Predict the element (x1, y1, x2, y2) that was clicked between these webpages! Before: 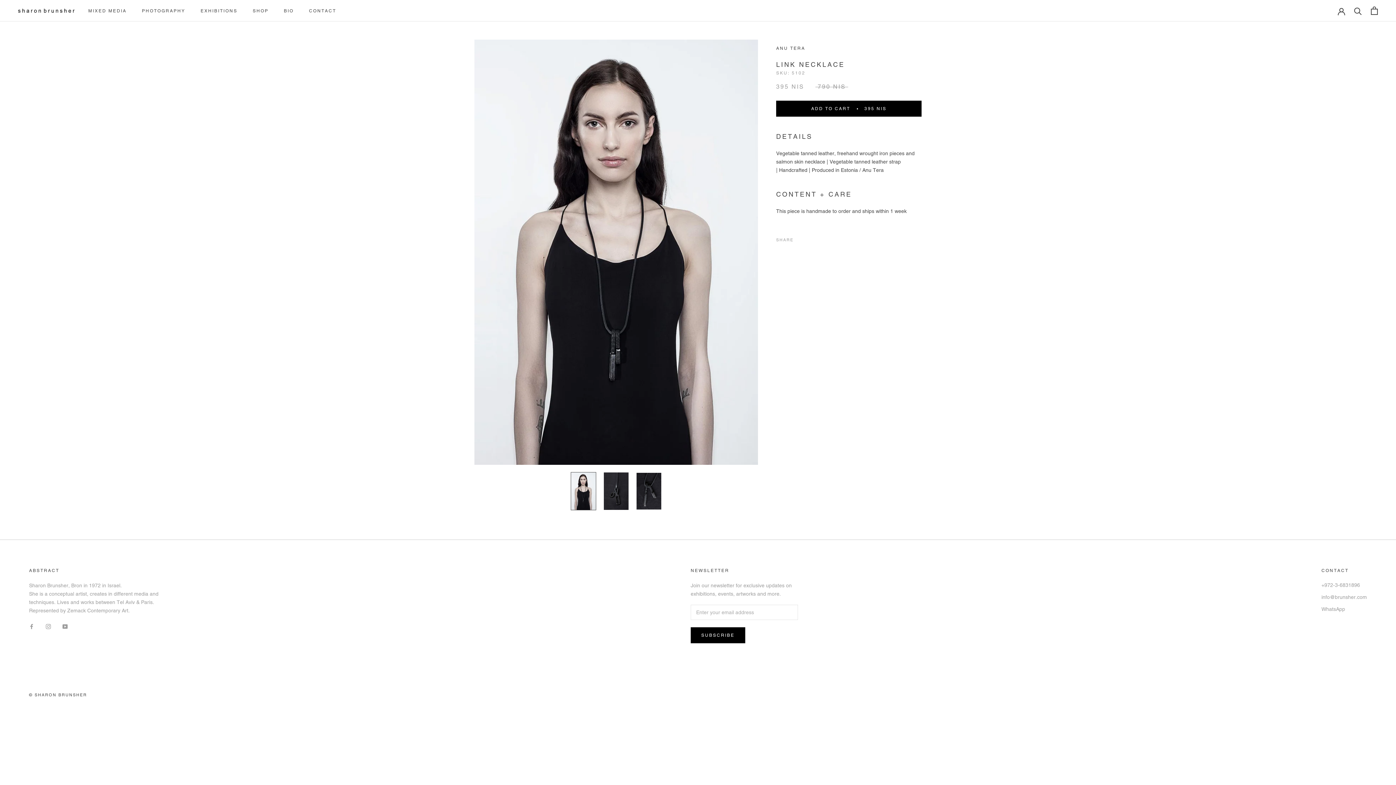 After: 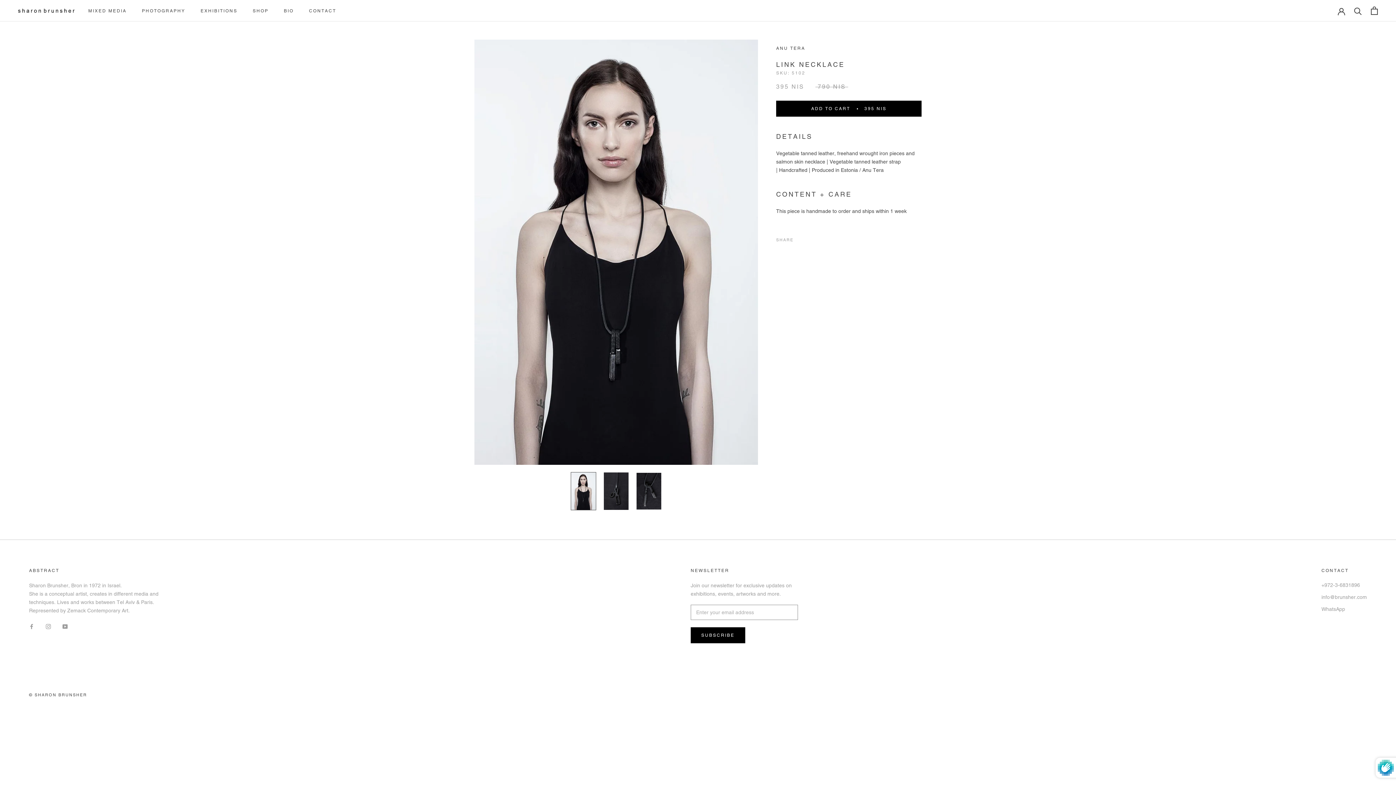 Action: bbox: (690, 627, 745, 643) label: SUBSCRIBE